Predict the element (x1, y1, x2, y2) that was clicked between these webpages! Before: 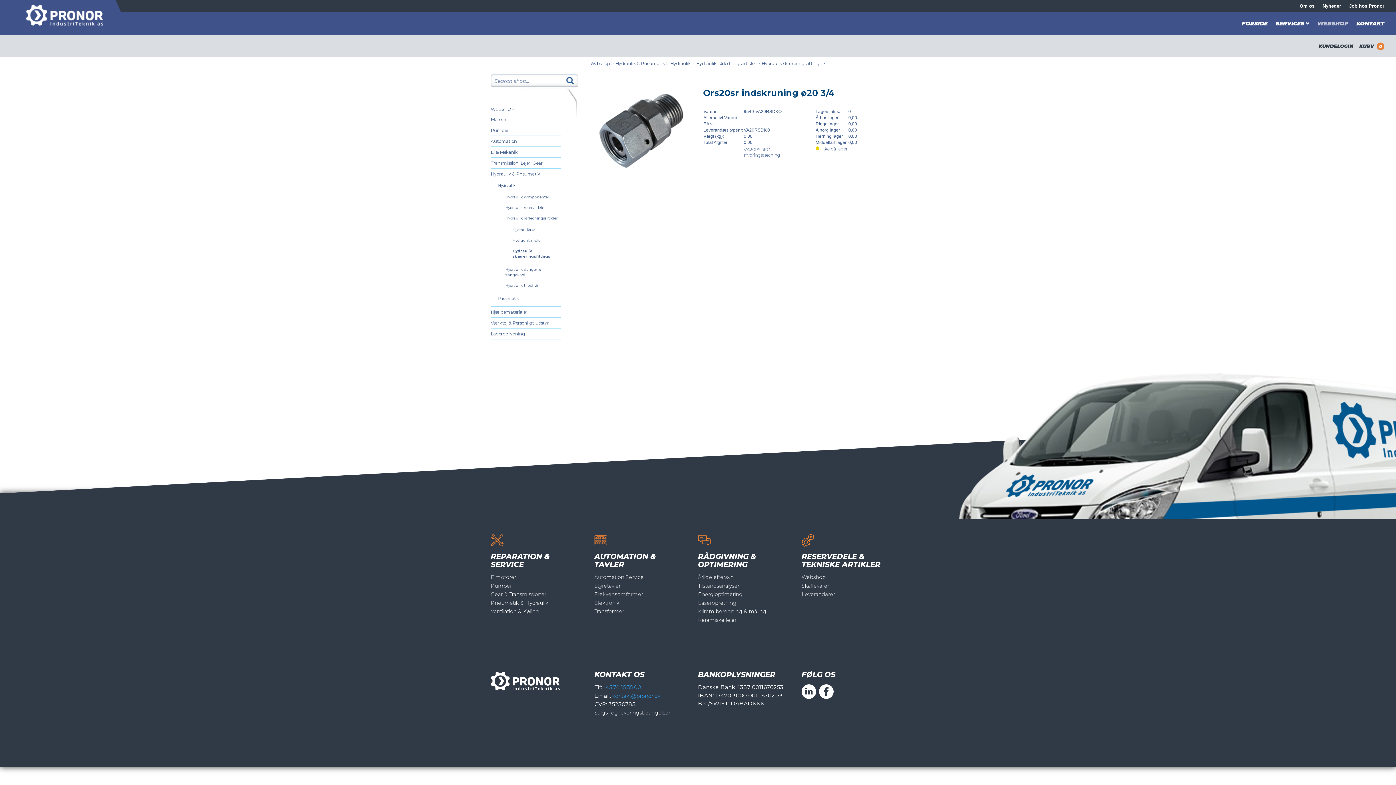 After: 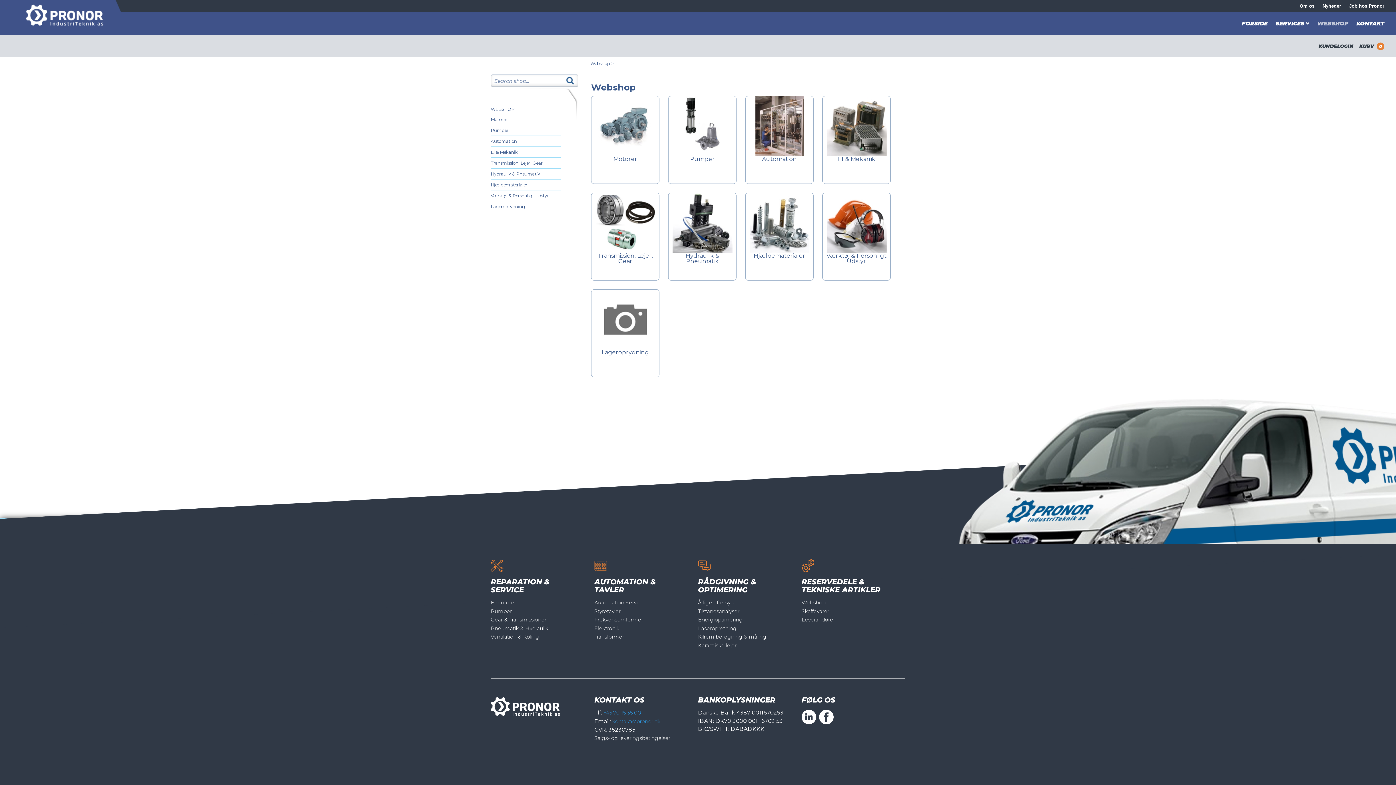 Action: label: WEBSHOP bbox: (490, 87, 577, 131)